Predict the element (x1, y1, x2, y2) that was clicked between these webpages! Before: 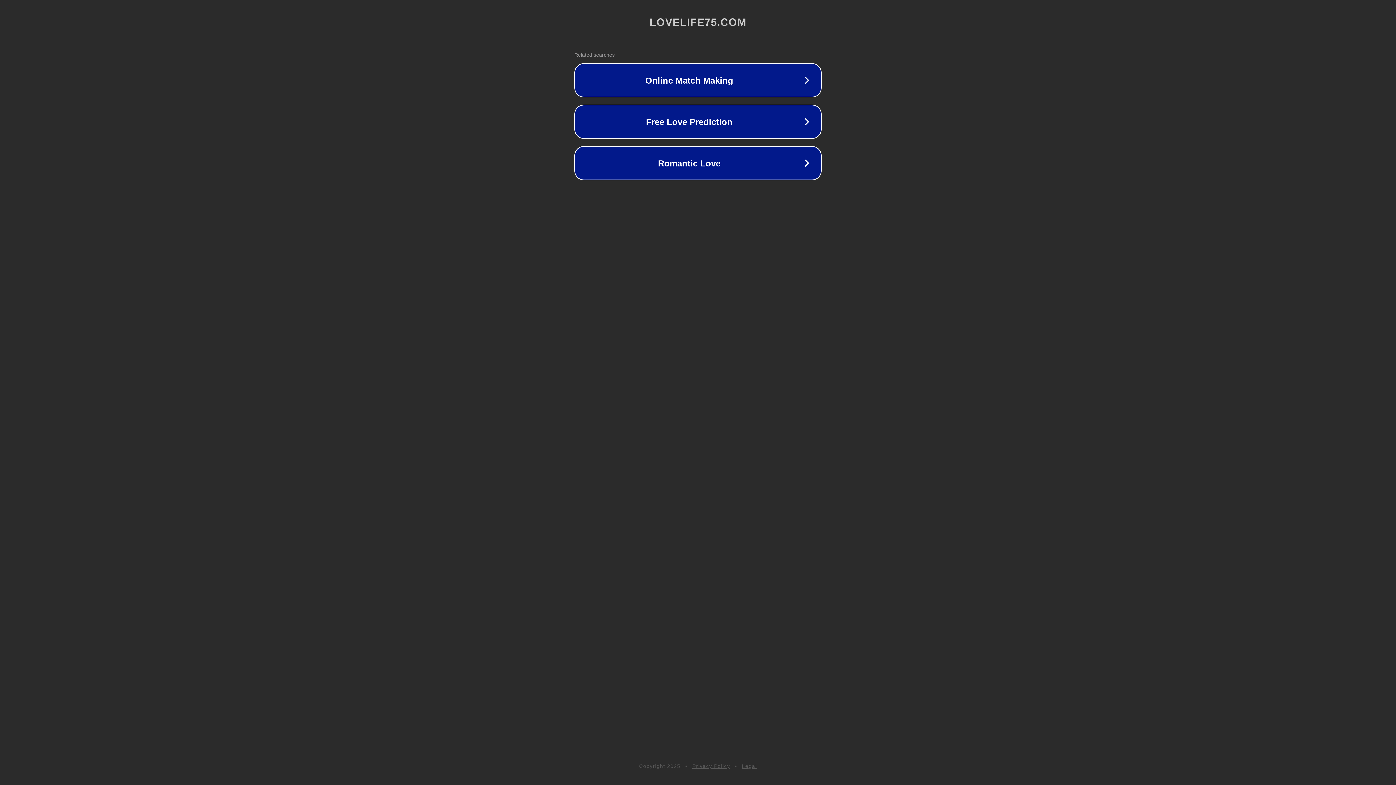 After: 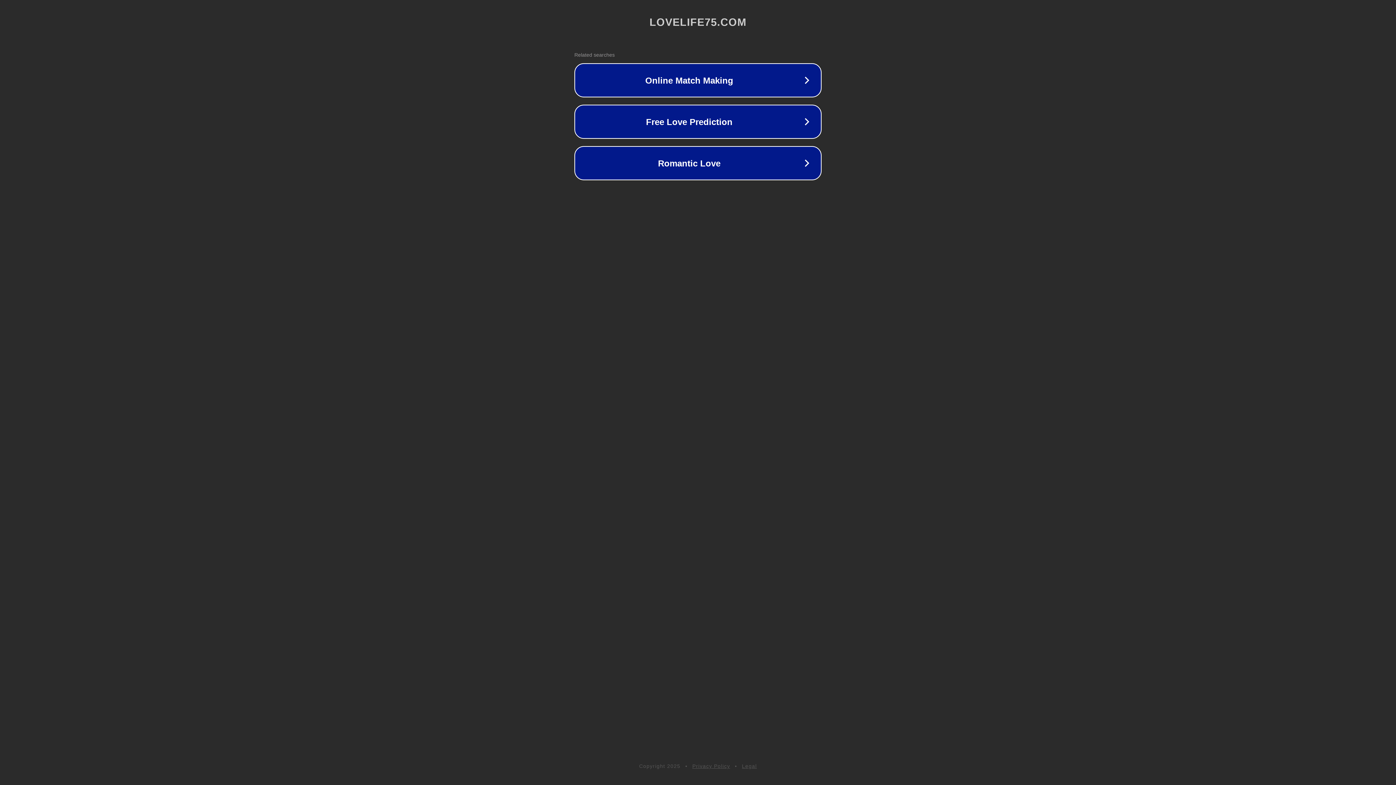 Action: label: Privacy Policy bbox: (692, 763, 730, 769)